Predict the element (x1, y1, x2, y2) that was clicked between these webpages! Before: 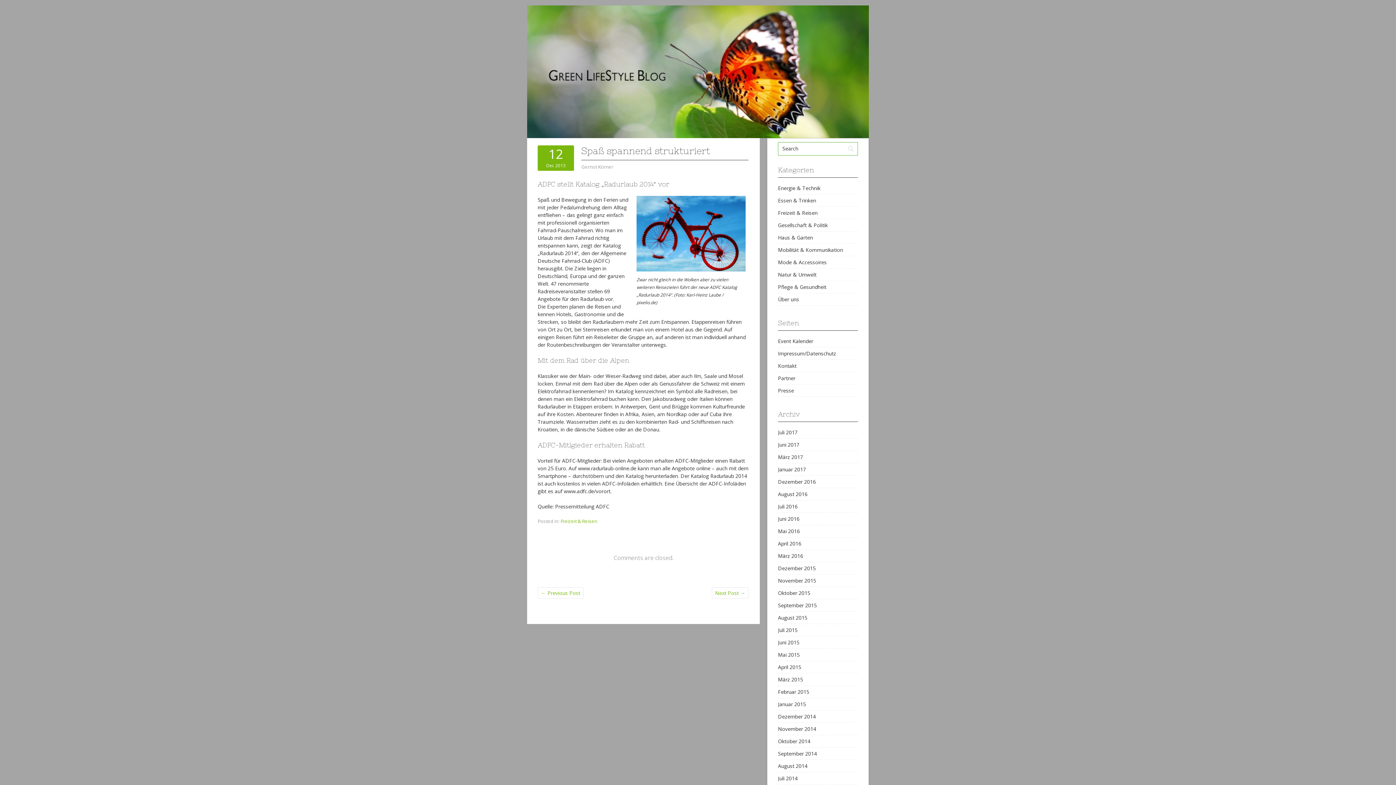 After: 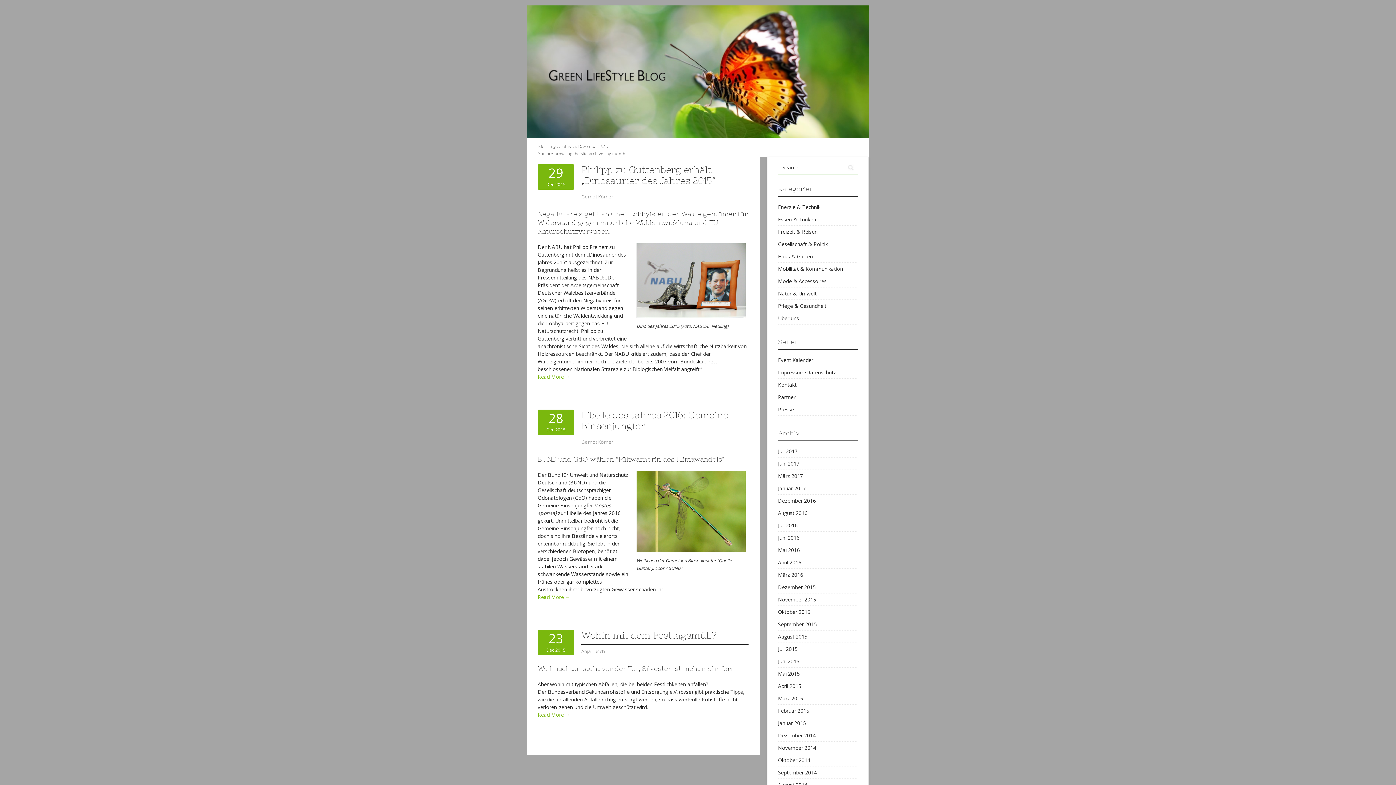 Action: label: Dezember 2015 bbox: (778, 565, 816, 571)